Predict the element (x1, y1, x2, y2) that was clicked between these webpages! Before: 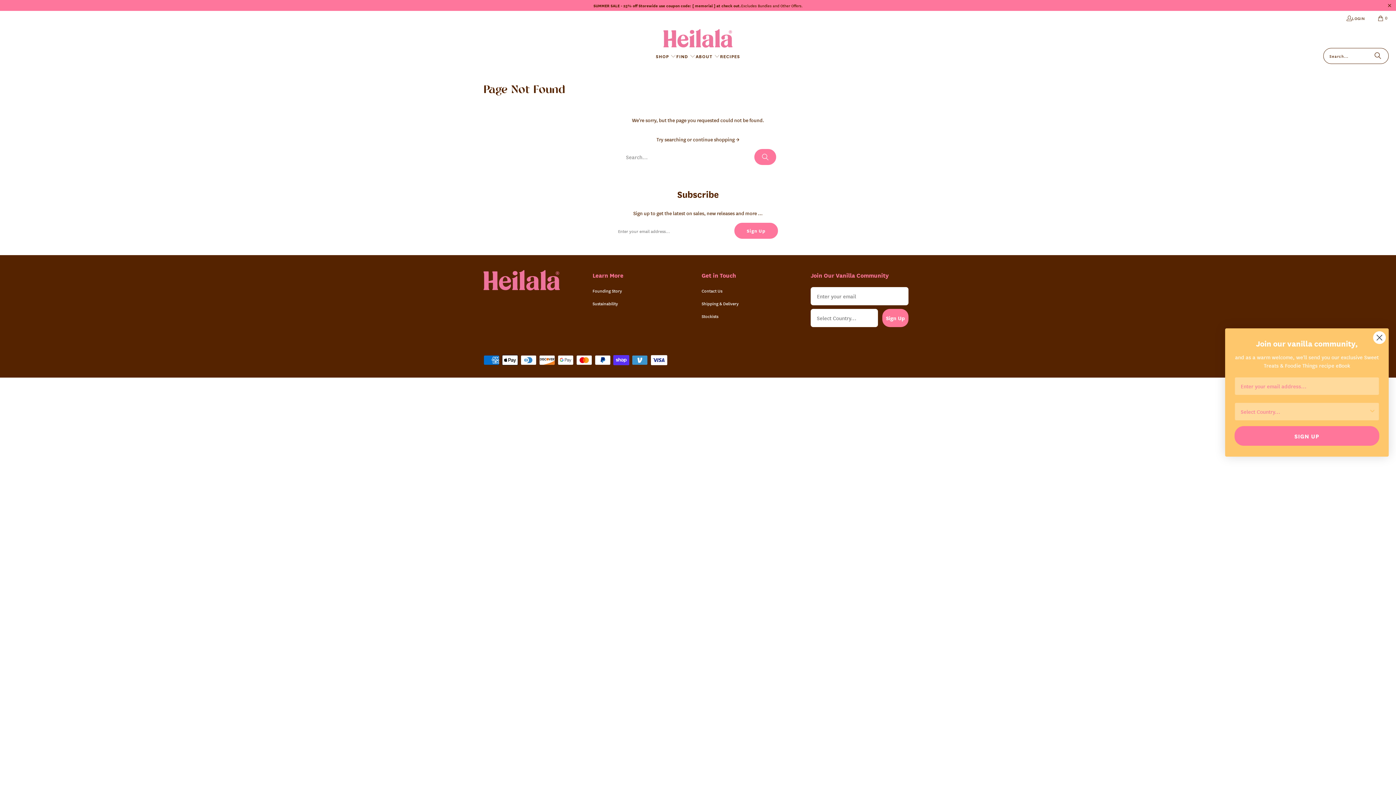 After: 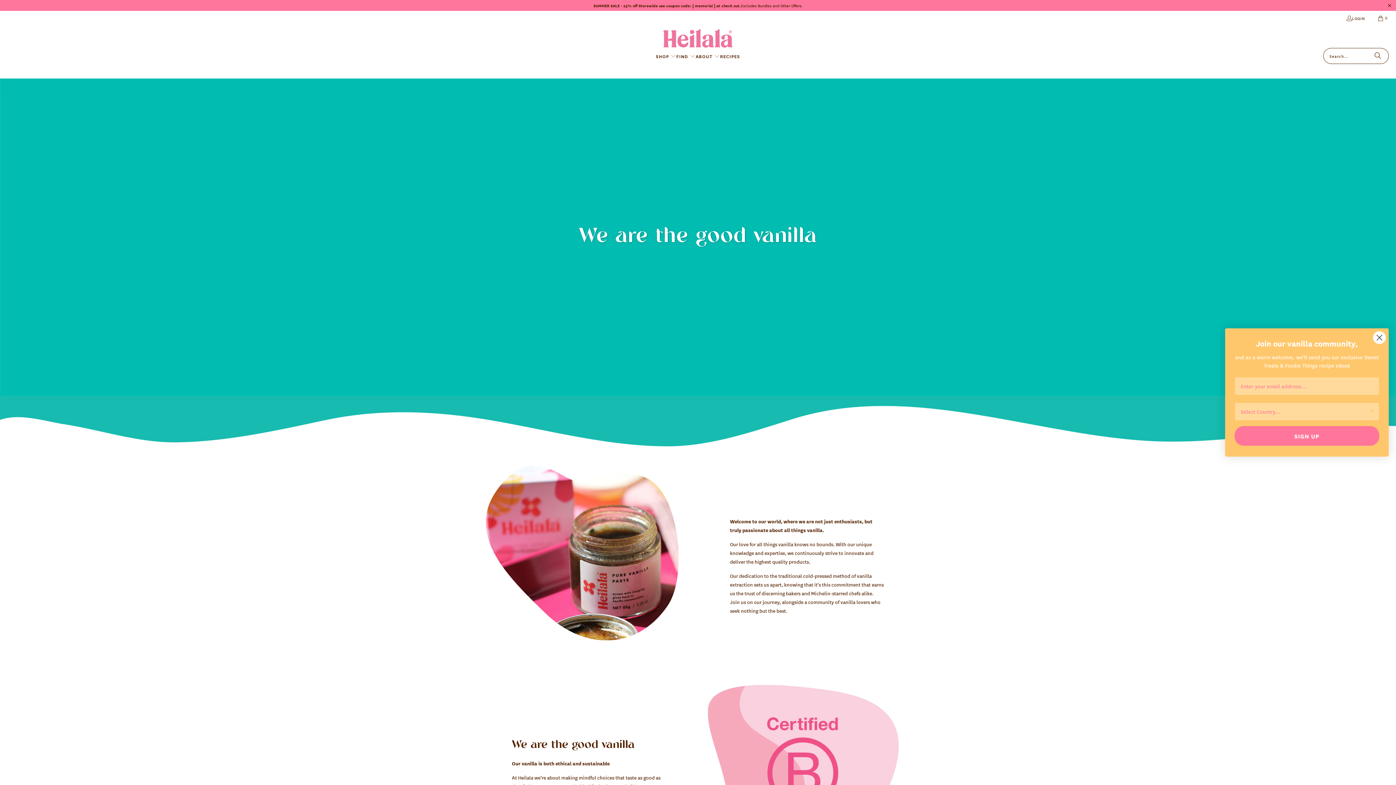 Action: label: Founding Story bbox: (592, 287, 622, 294)